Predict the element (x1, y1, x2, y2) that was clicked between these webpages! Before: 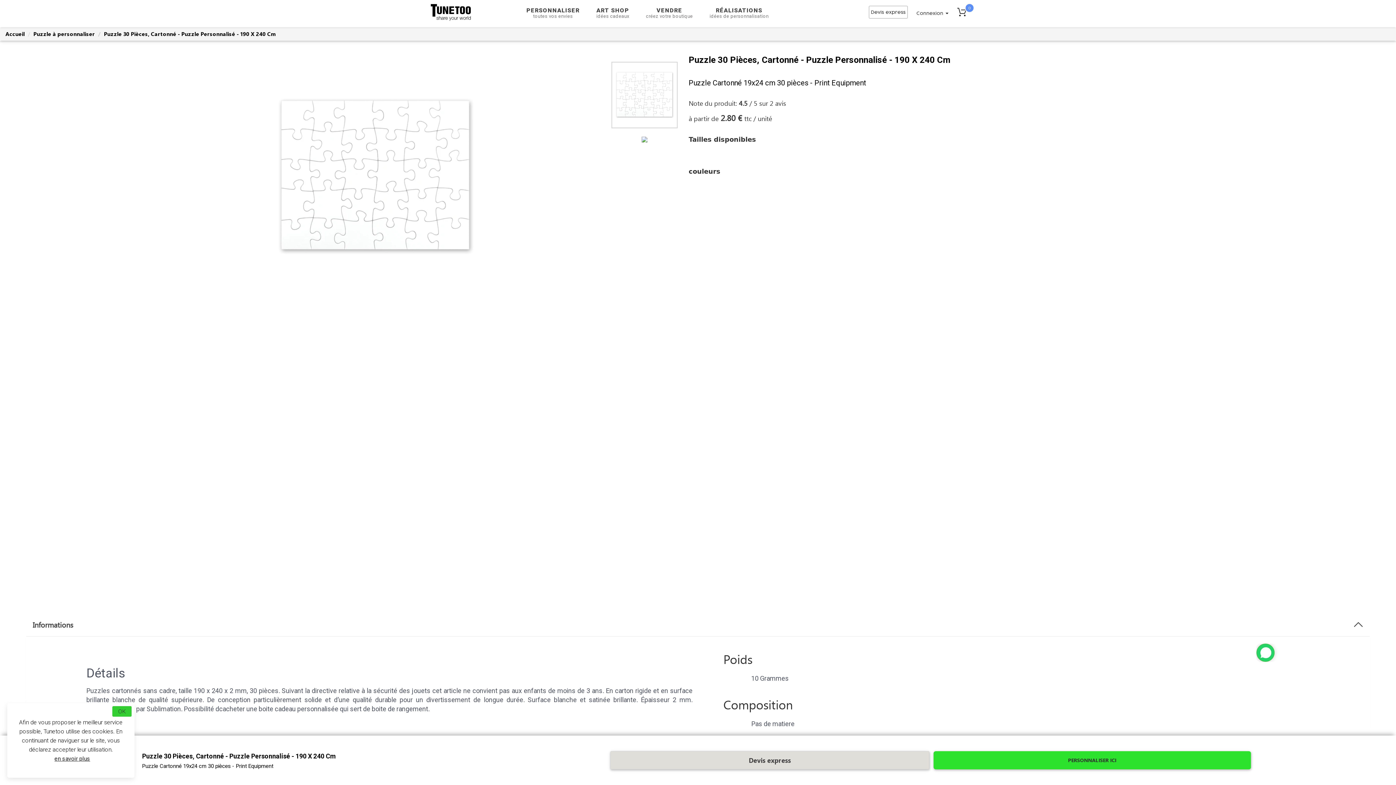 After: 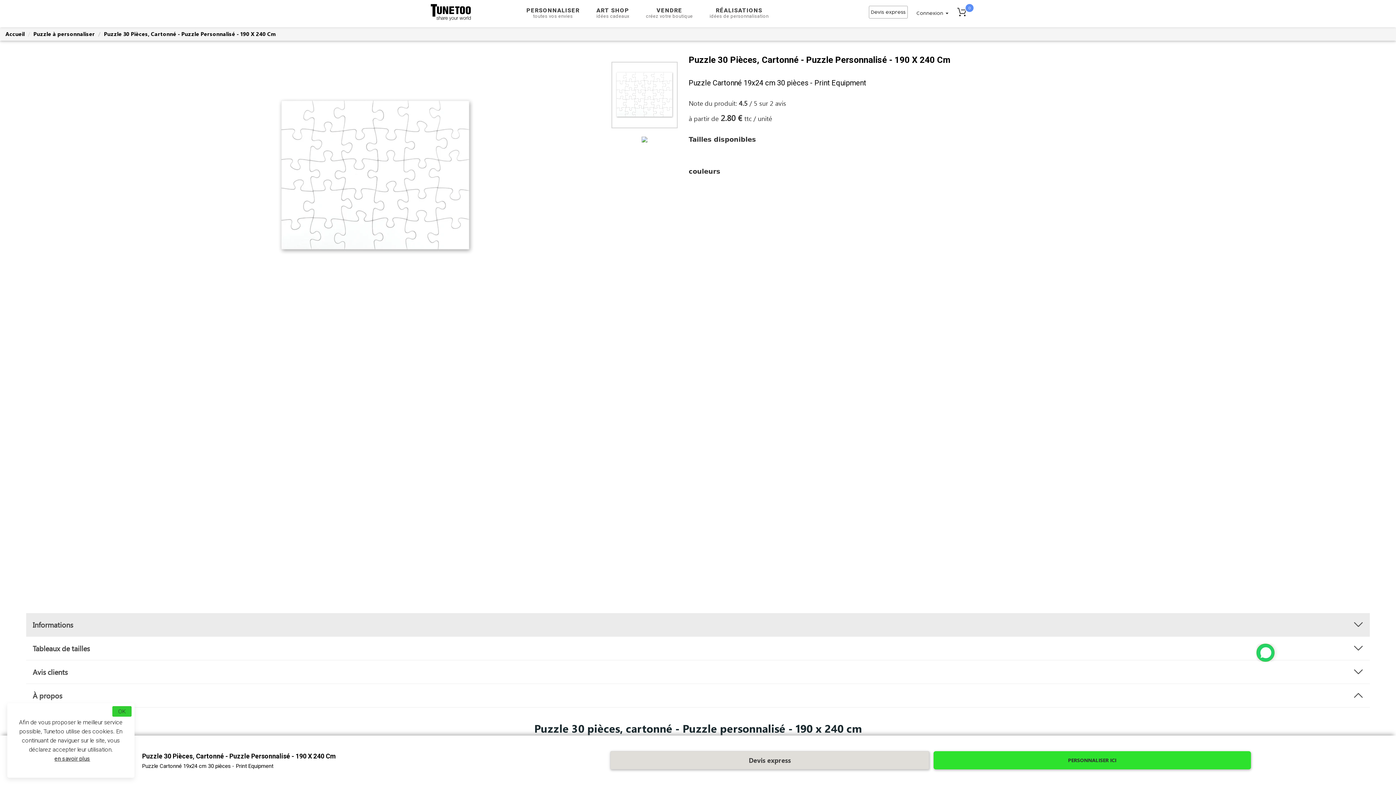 Action: bbox: (26, 613, 1370, 637) label: Informations